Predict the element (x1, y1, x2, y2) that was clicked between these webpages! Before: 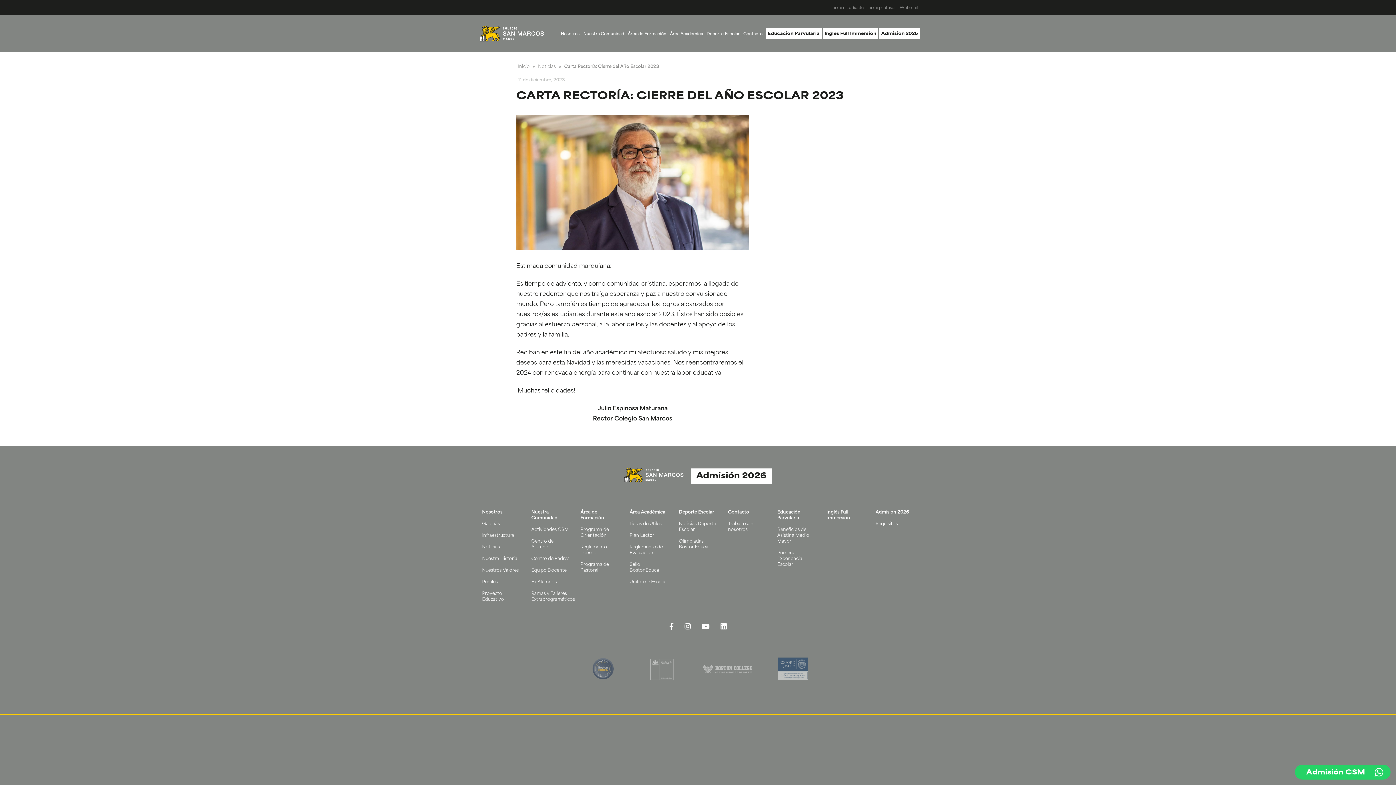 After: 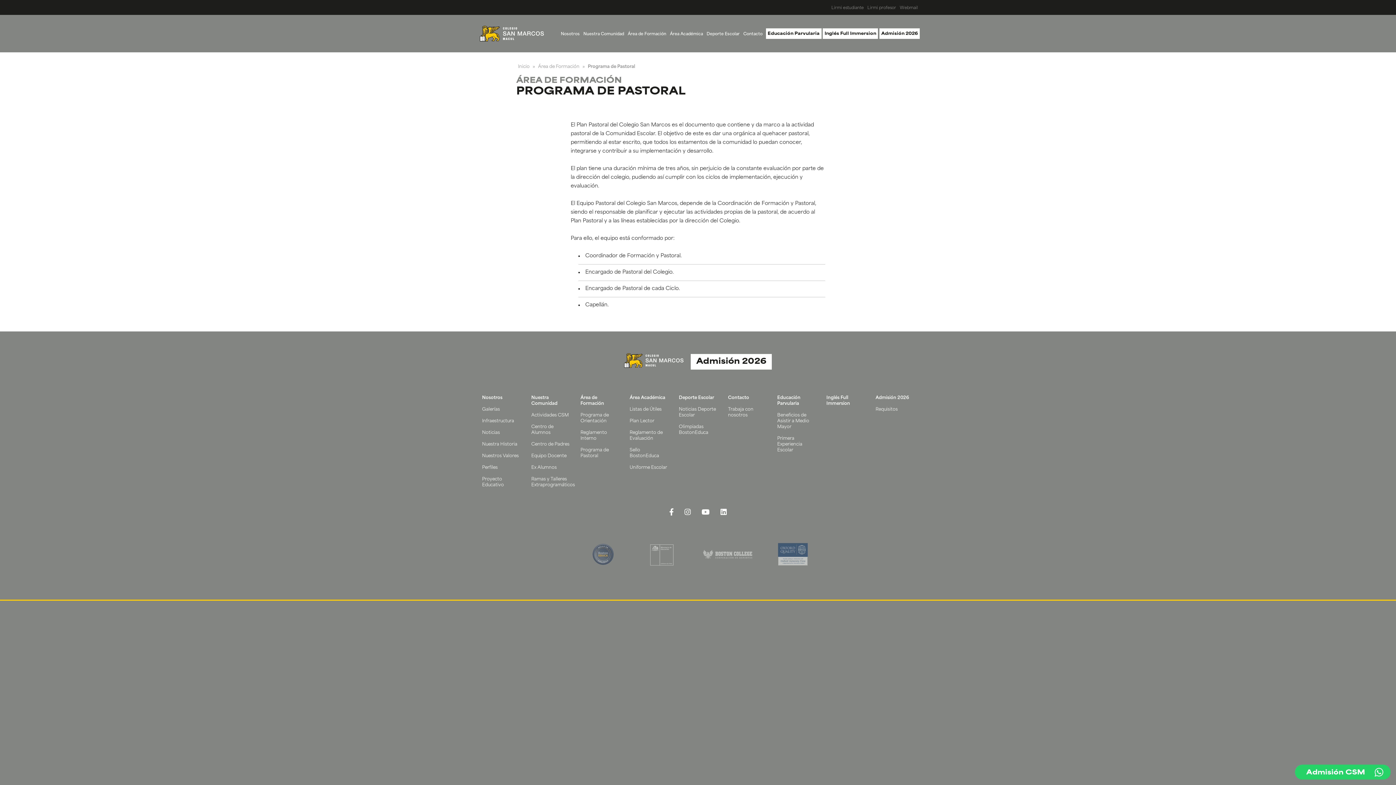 Action: label: Programa de Pastoral bbox: (580, 559, 618, 576)